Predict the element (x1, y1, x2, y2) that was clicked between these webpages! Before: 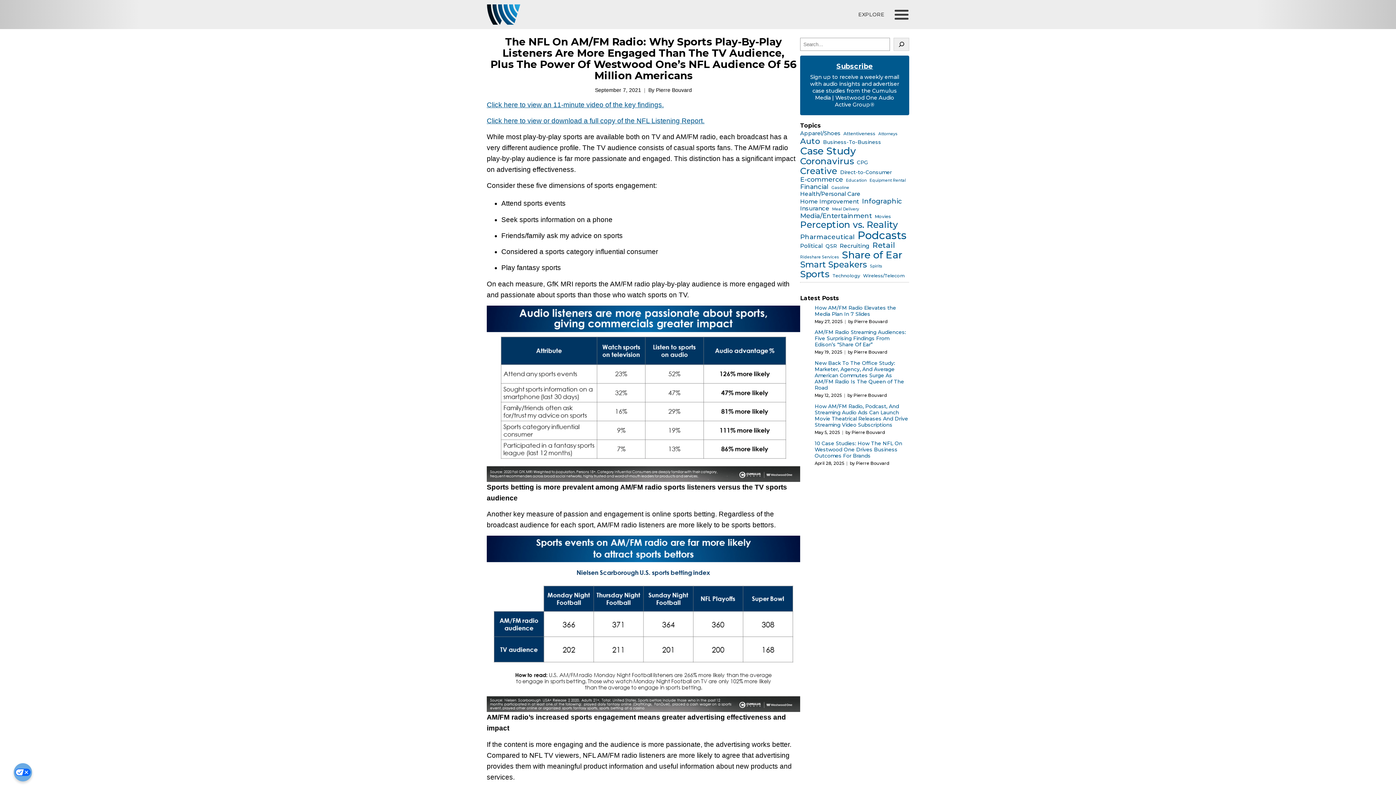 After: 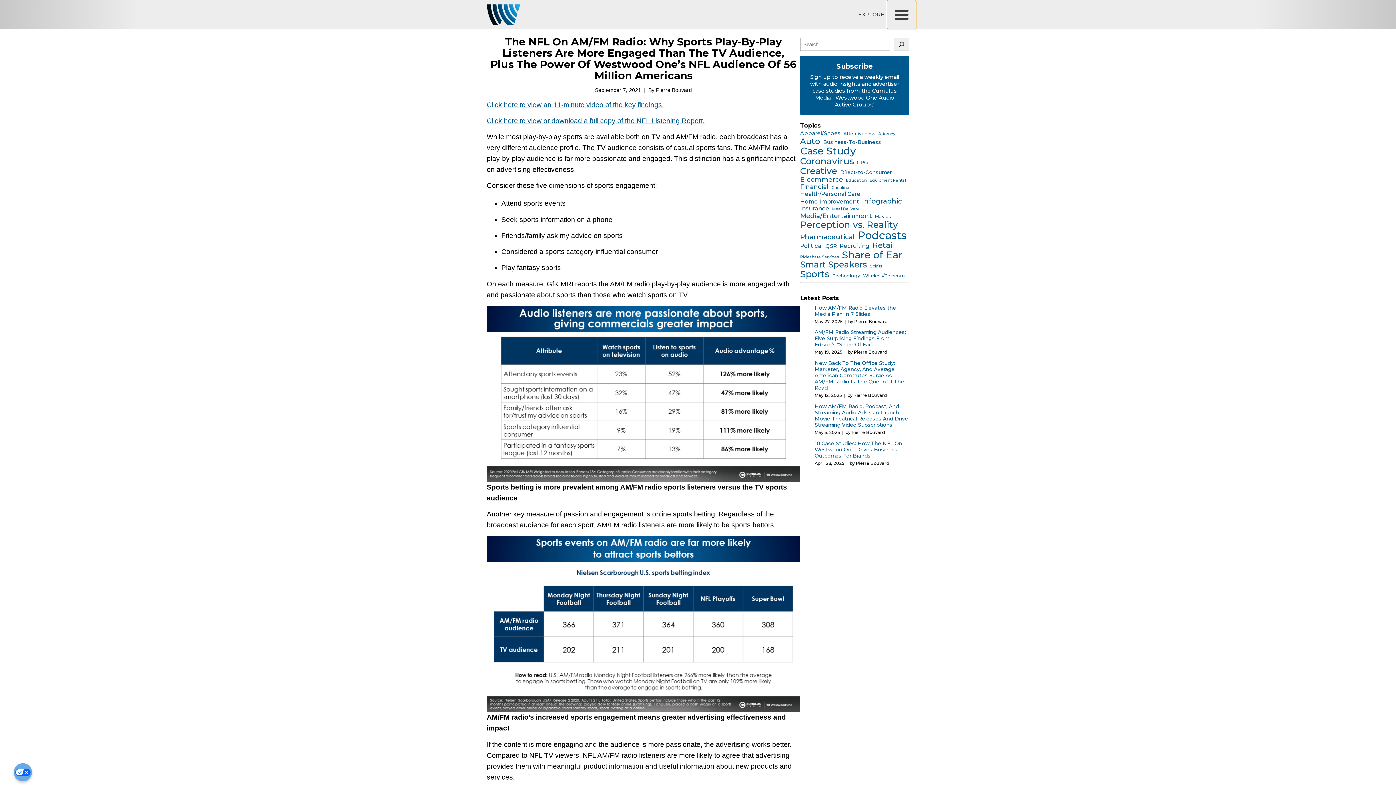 Action: bbox: (887, 0, 916, 29) label: Open menu